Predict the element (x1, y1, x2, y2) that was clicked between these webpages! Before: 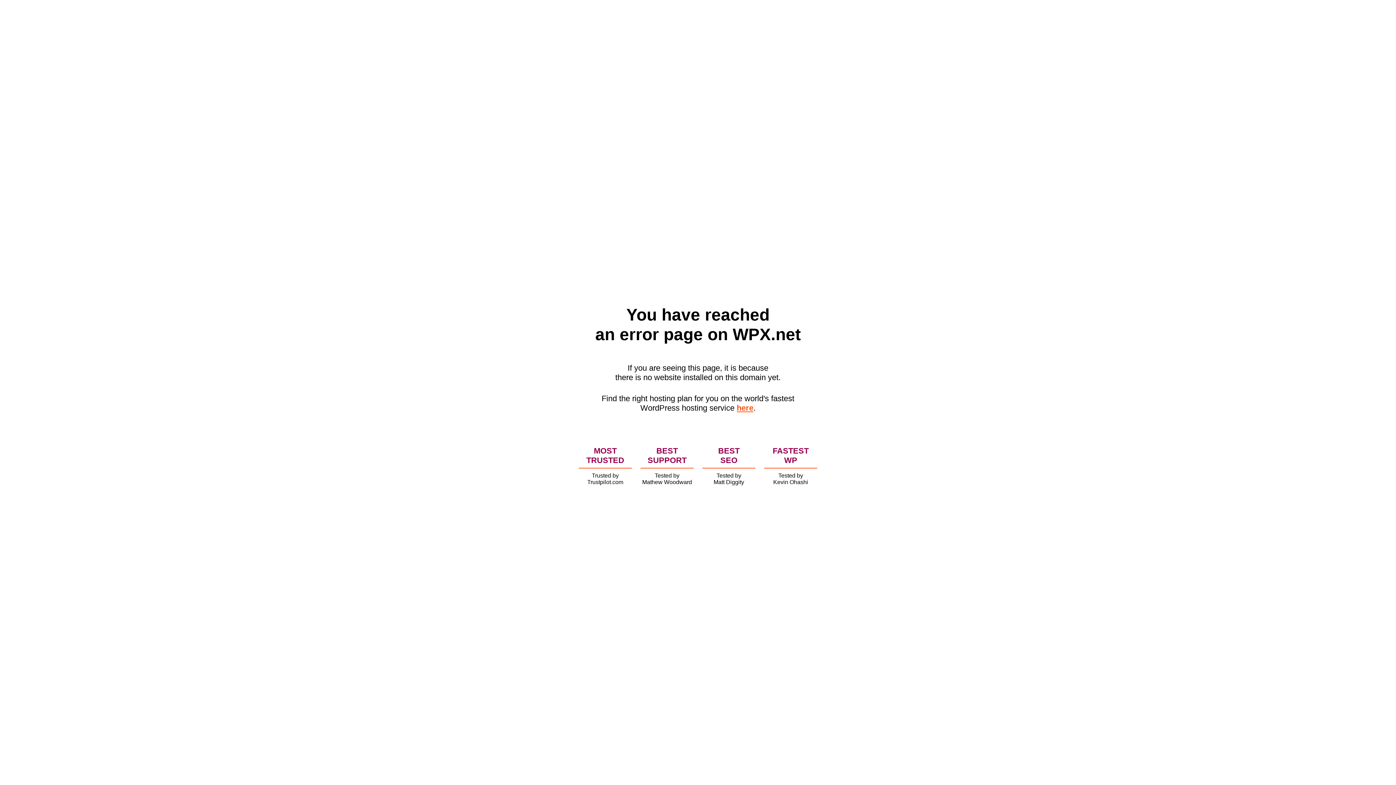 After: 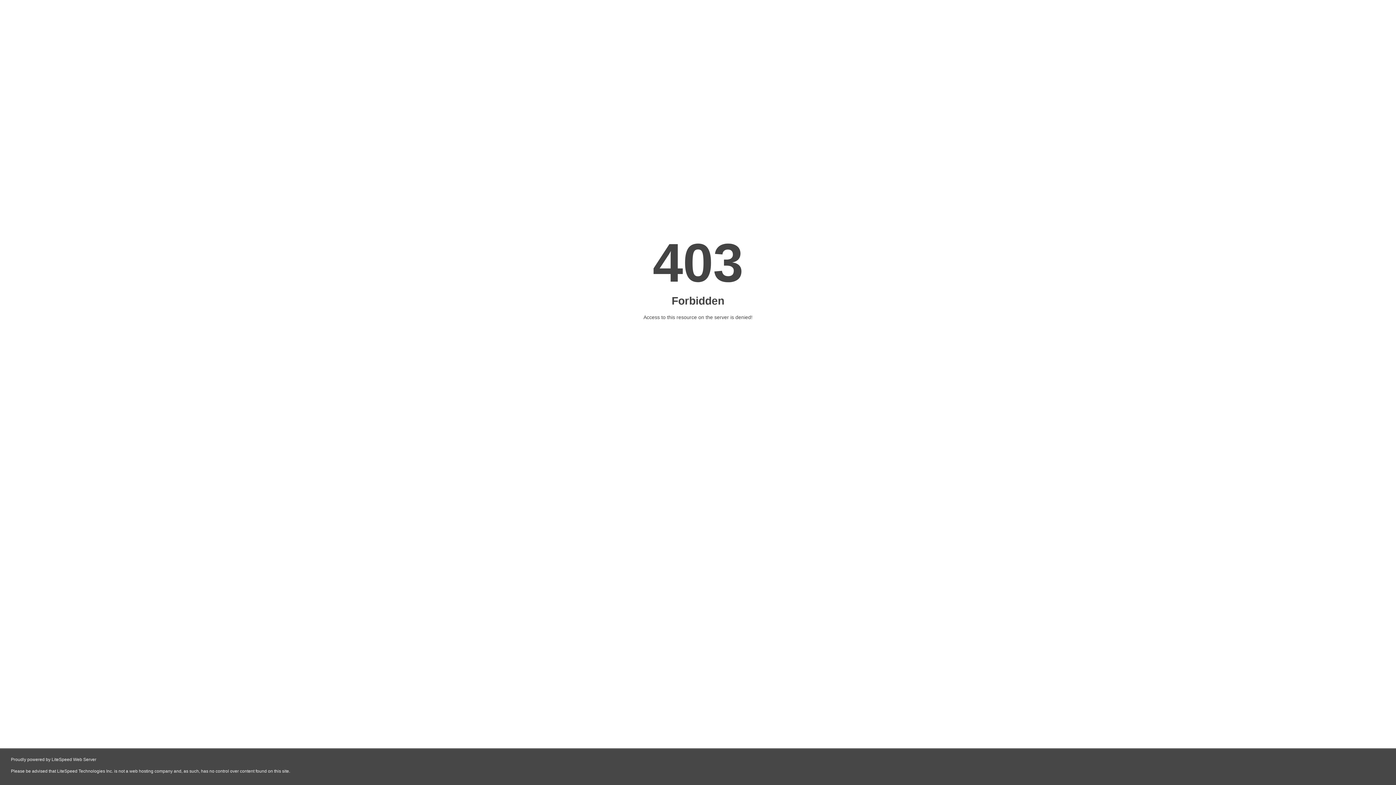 Action: label: here bbox: (736, 403, 753, 412)